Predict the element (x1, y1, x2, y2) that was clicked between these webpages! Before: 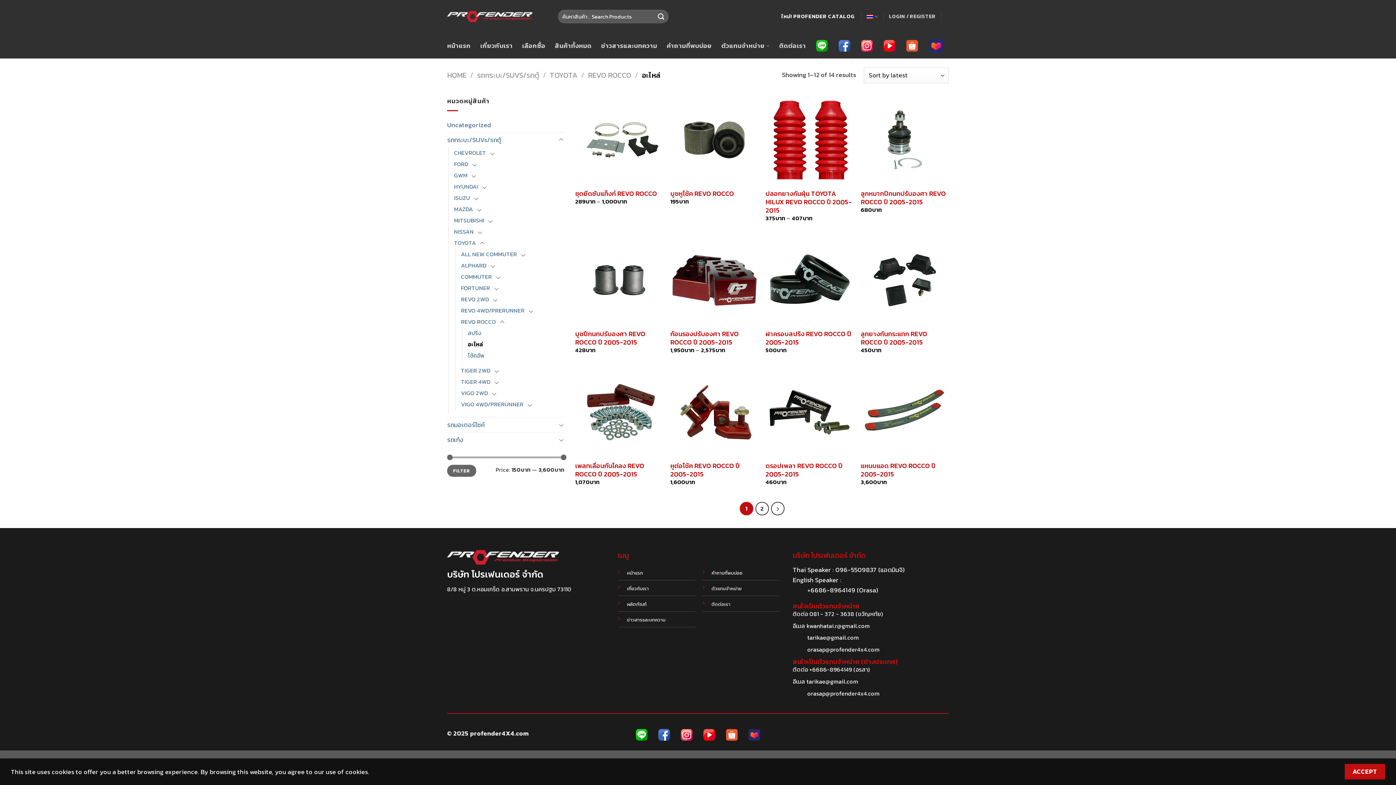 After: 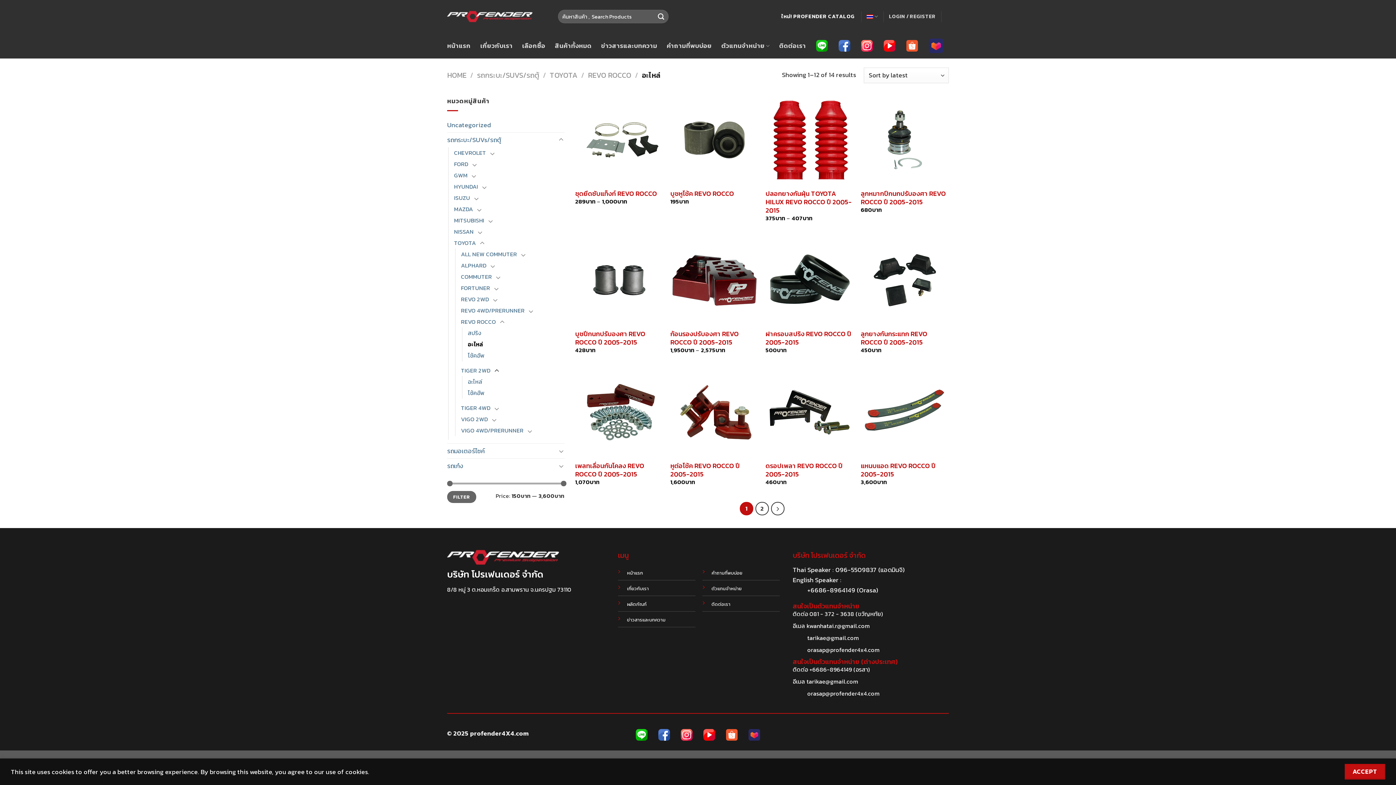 Action: bbox: (493, 366, 500, 375)